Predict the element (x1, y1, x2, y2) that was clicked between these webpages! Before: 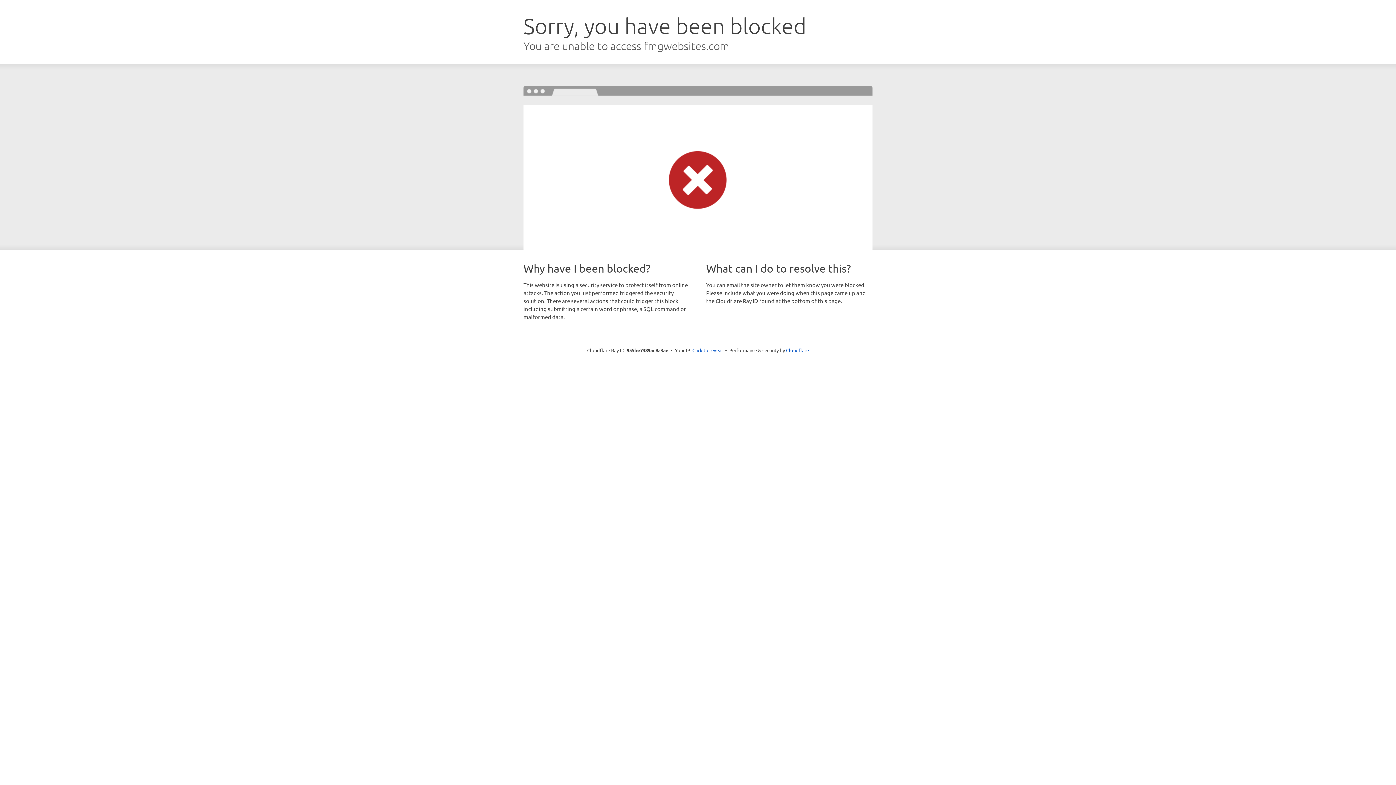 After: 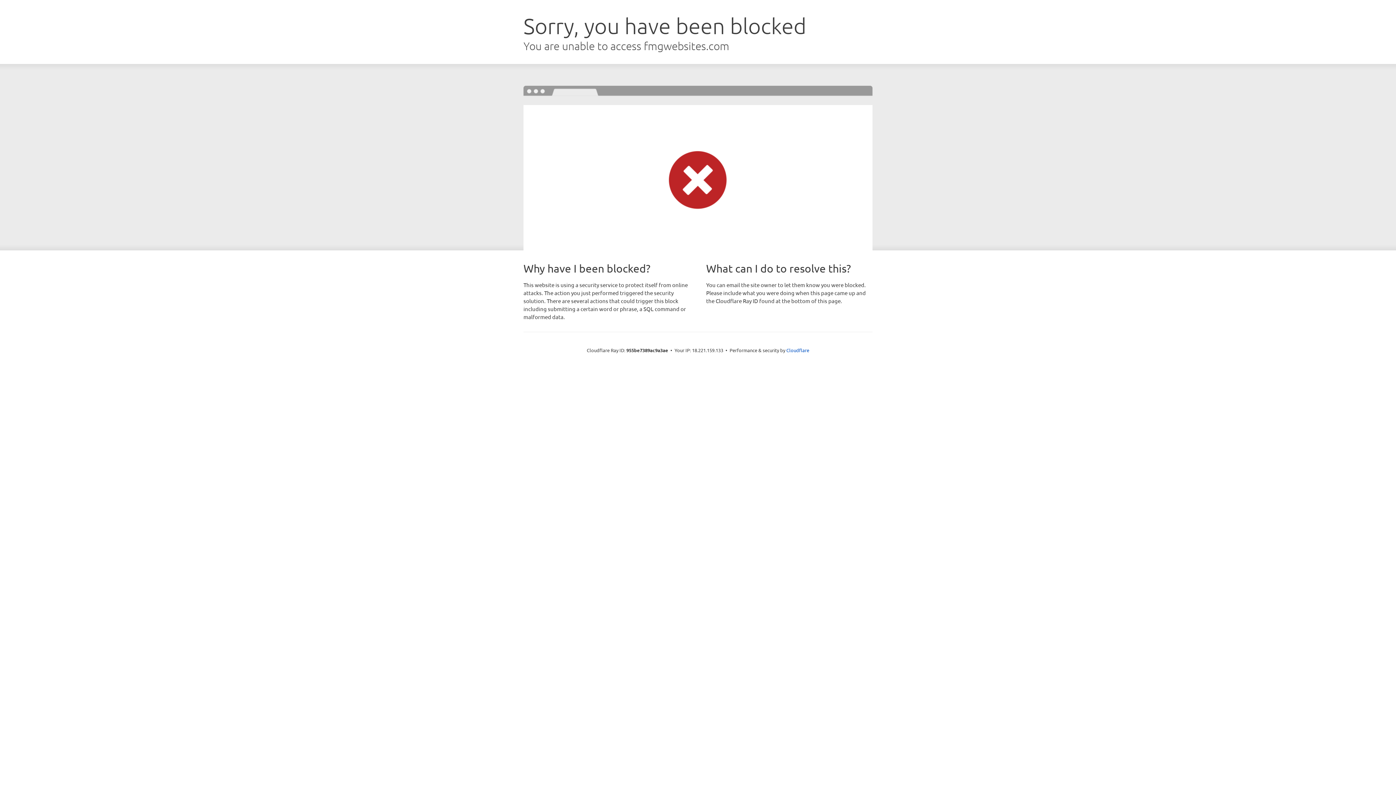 Action: bbox: (692, 346, 723, 353) label: Click to reveal